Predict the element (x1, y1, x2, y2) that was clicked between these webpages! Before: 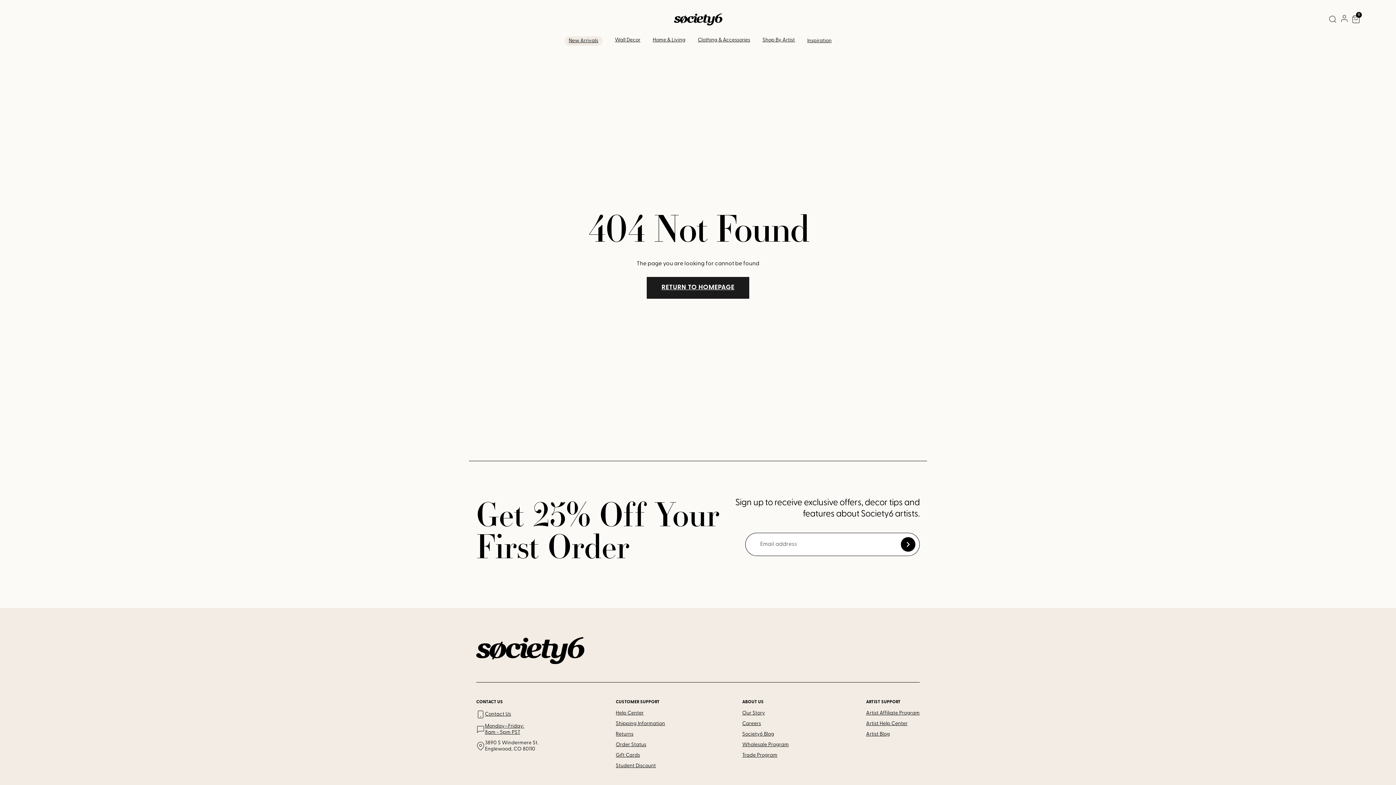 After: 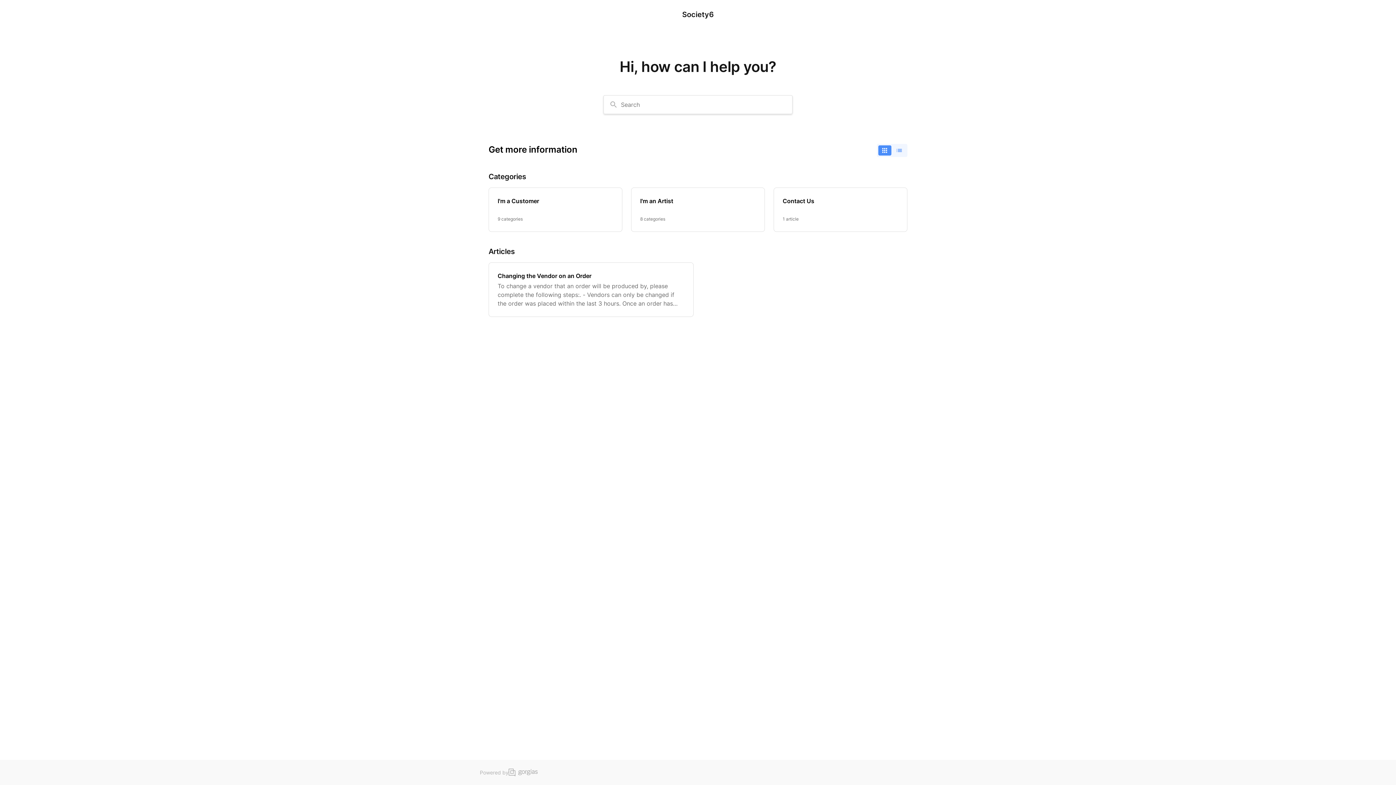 Action: bbox: (615, 710, 643, 716) label: Help Center